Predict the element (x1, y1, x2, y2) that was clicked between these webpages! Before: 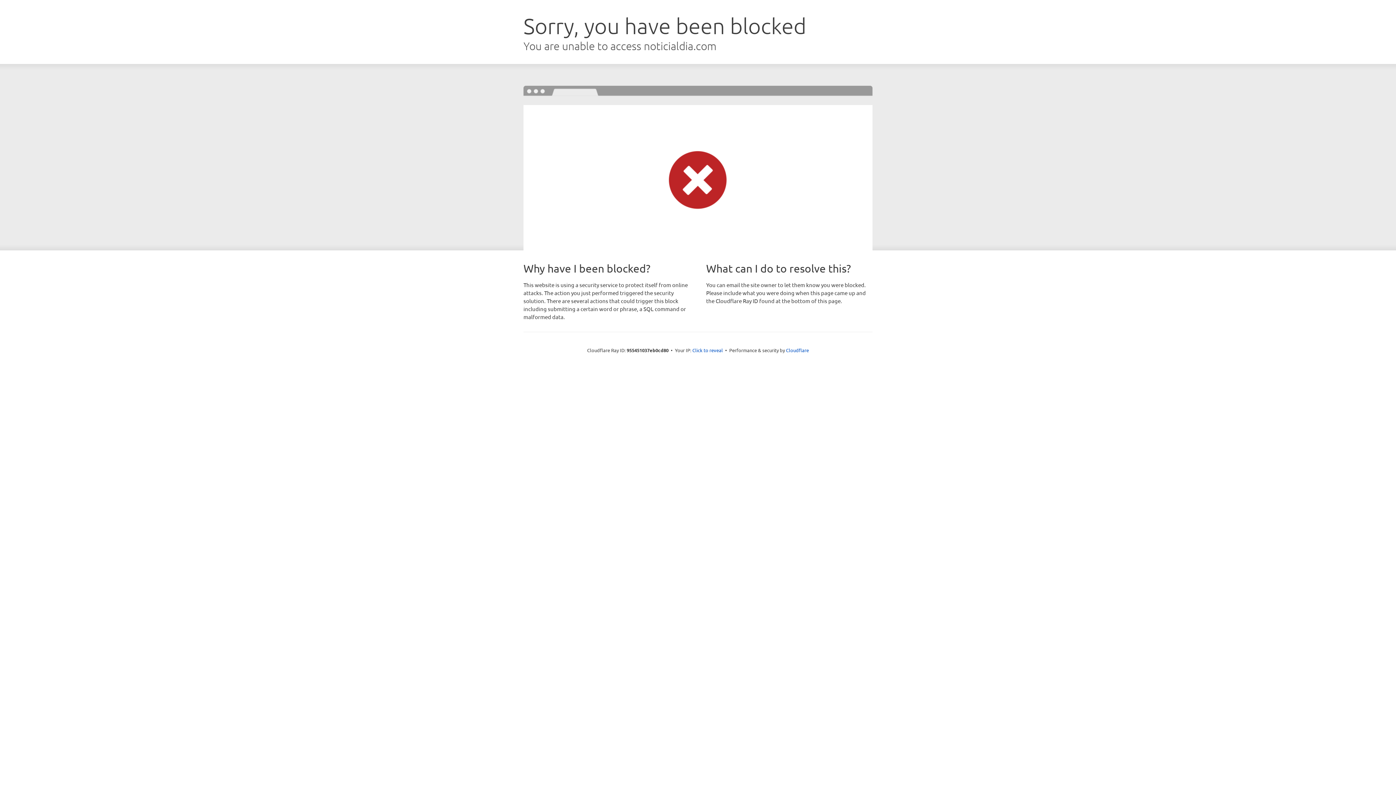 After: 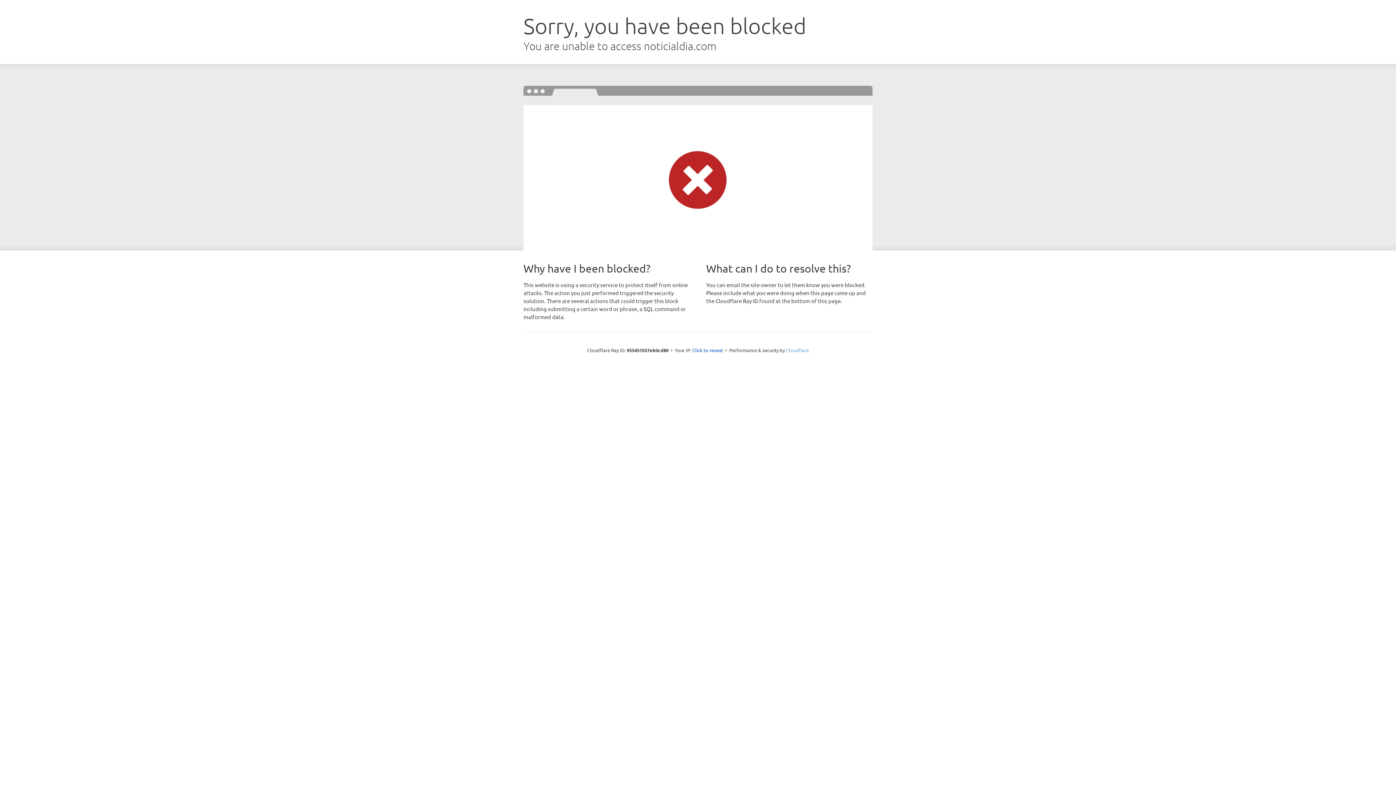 Action: bbox: (786, 347, 809, 353) label: Cloudflare